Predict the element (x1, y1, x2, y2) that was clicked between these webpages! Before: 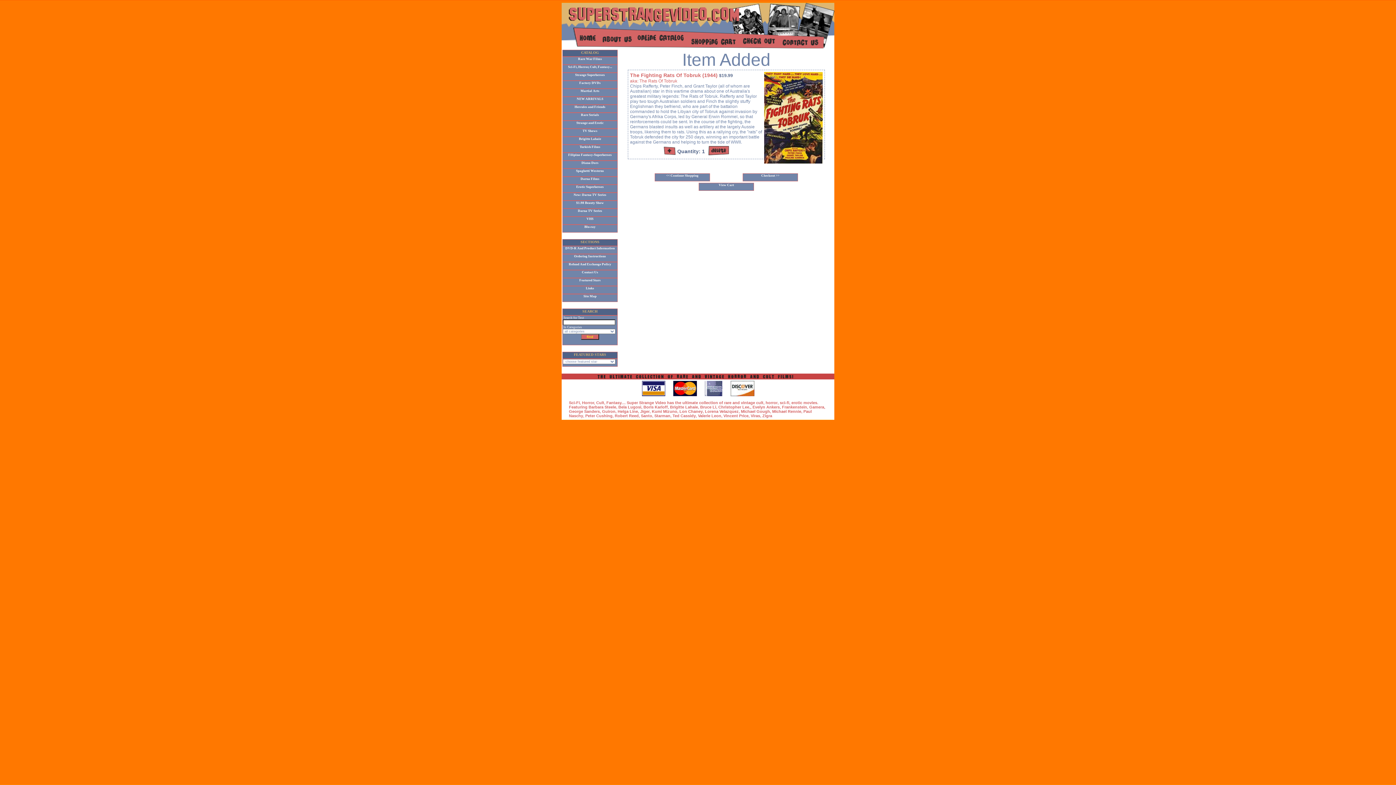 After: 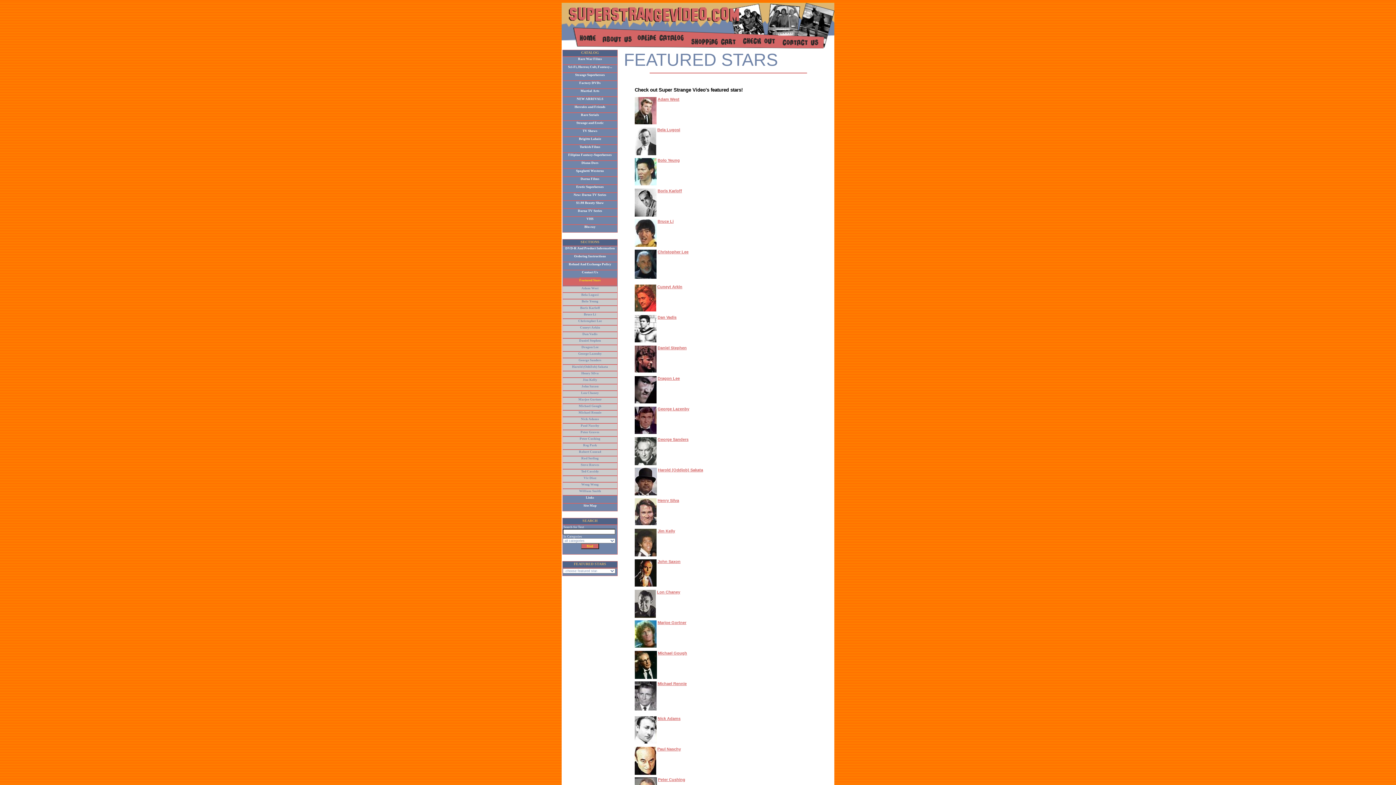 Action: label: Featured Stars bbox: (579, 277, 600, 282)